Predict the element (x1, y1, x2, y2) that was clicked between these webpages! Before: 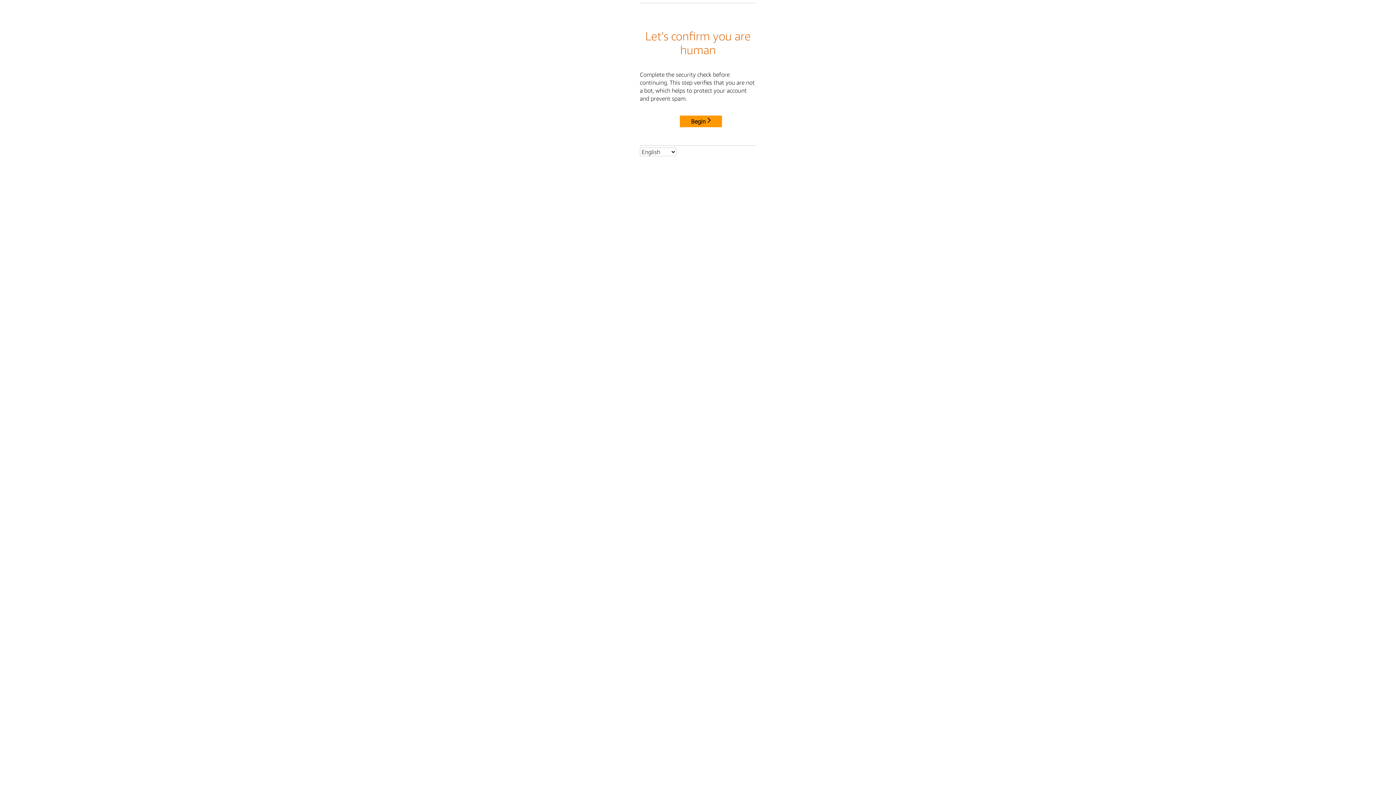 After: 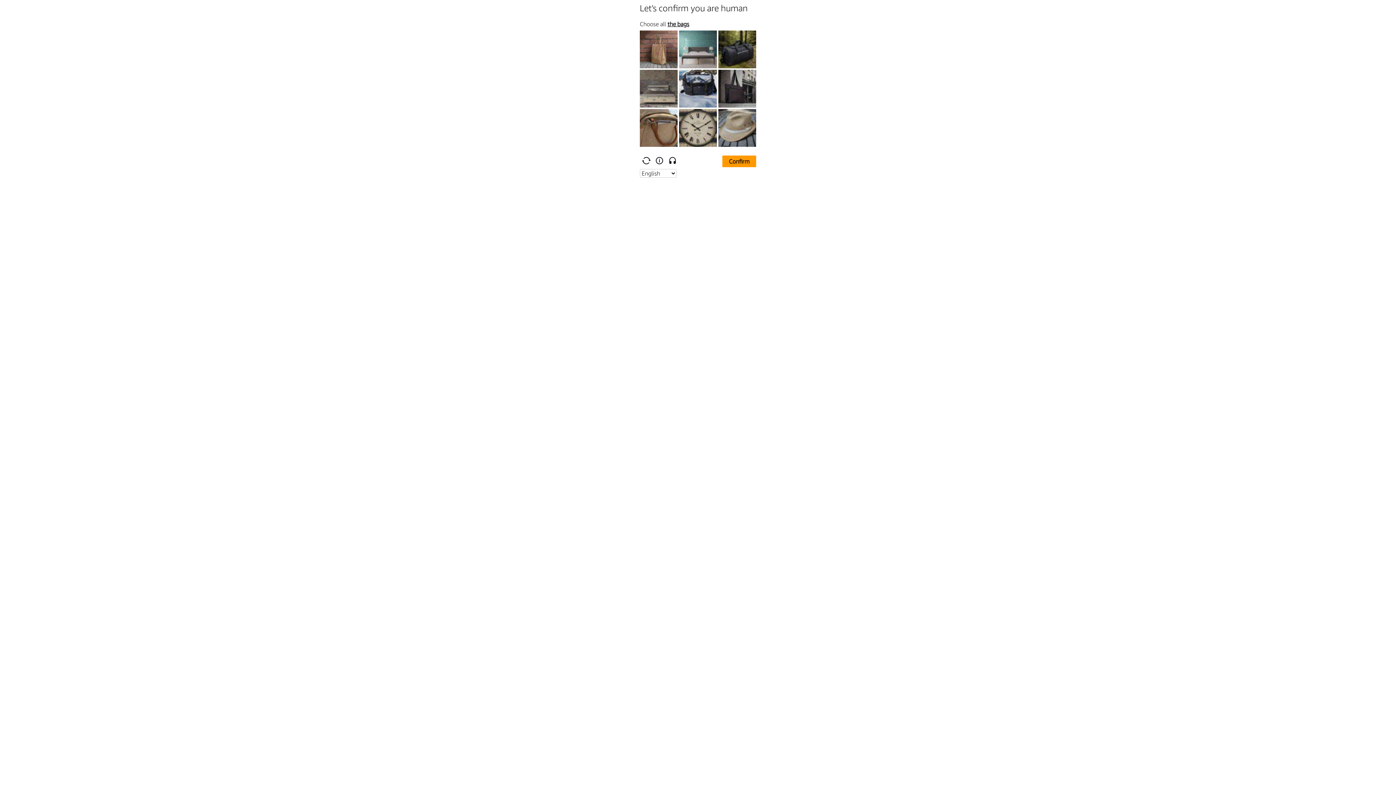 Action: label: Begin bbox: (680, 115, 722, 127)